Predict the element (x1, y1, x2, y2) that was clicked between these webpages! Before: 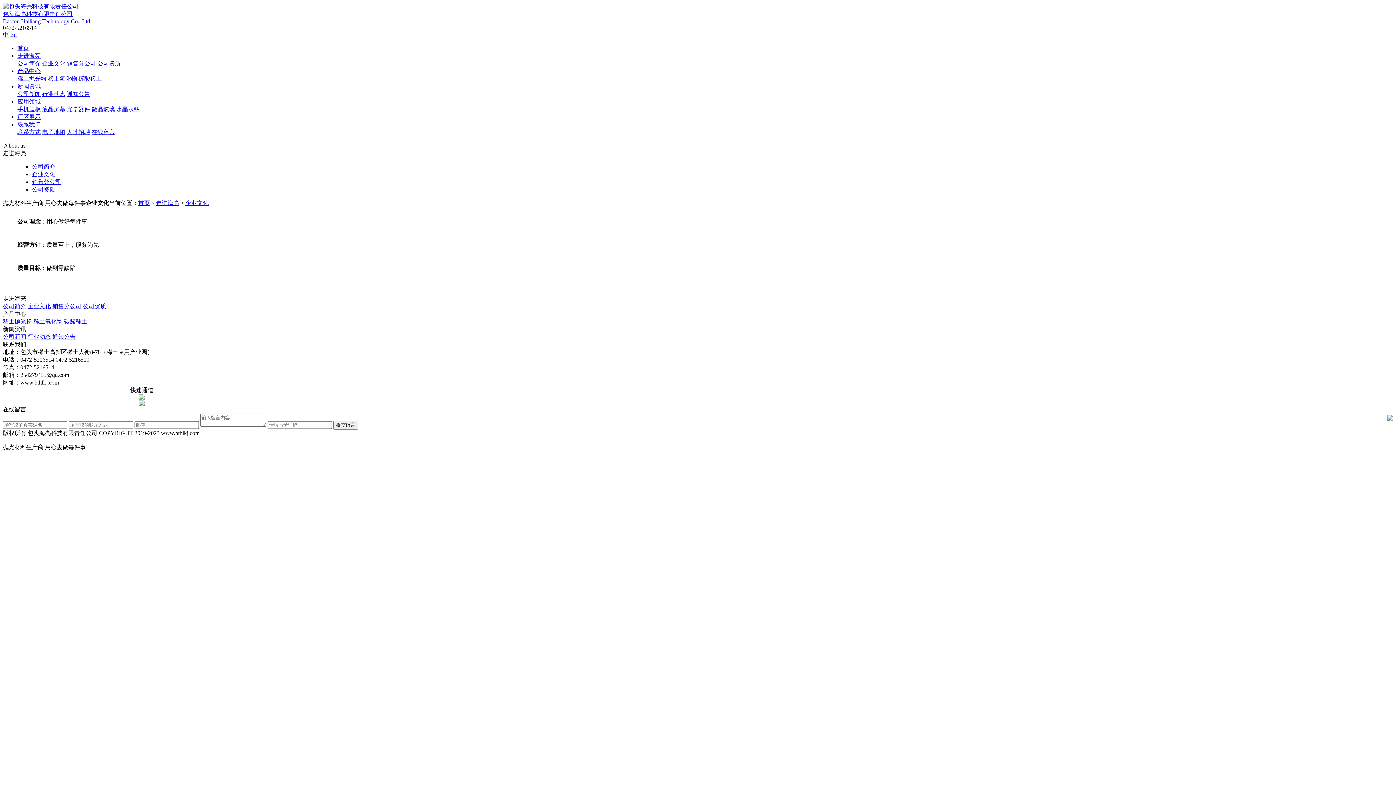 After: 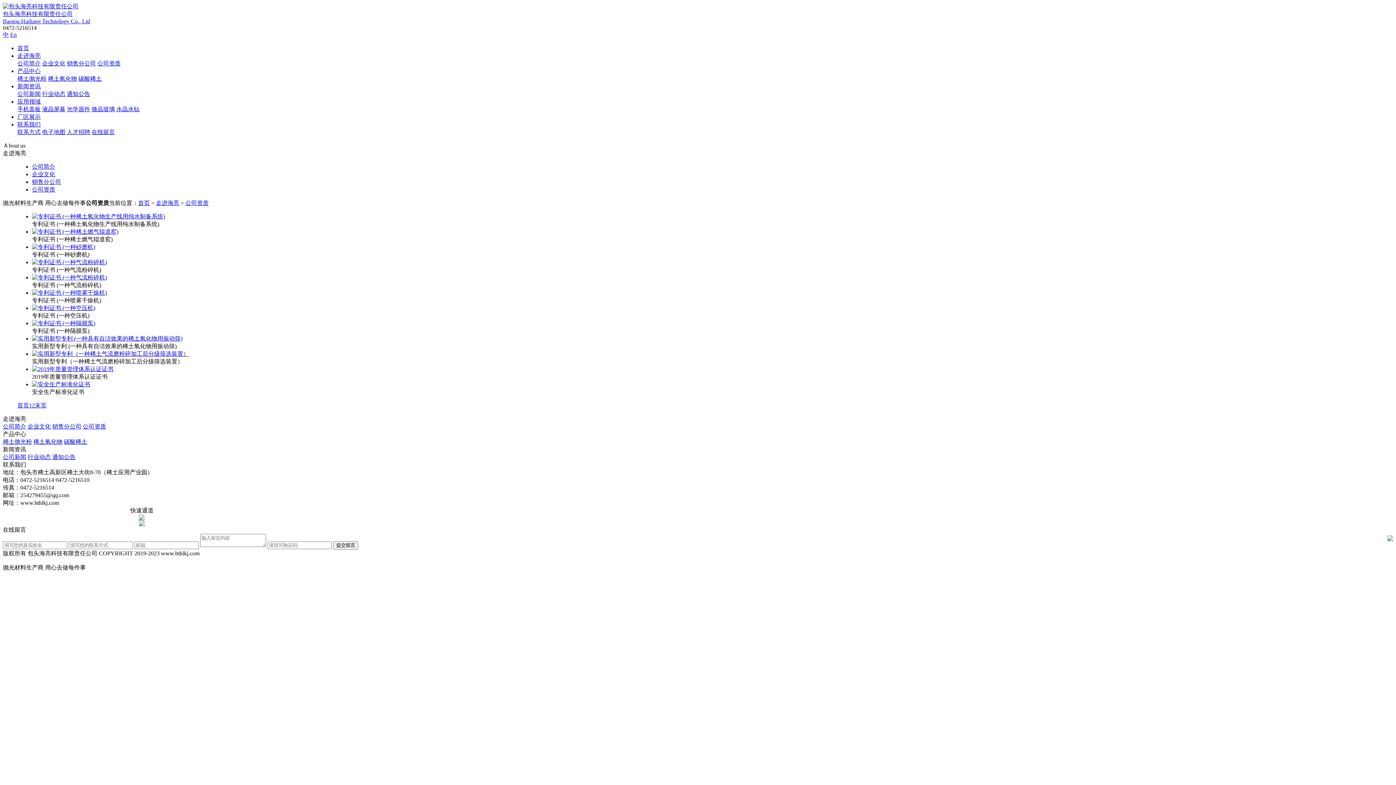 Action: label: 公司资质 bbox: (82, 303, 106, 309)